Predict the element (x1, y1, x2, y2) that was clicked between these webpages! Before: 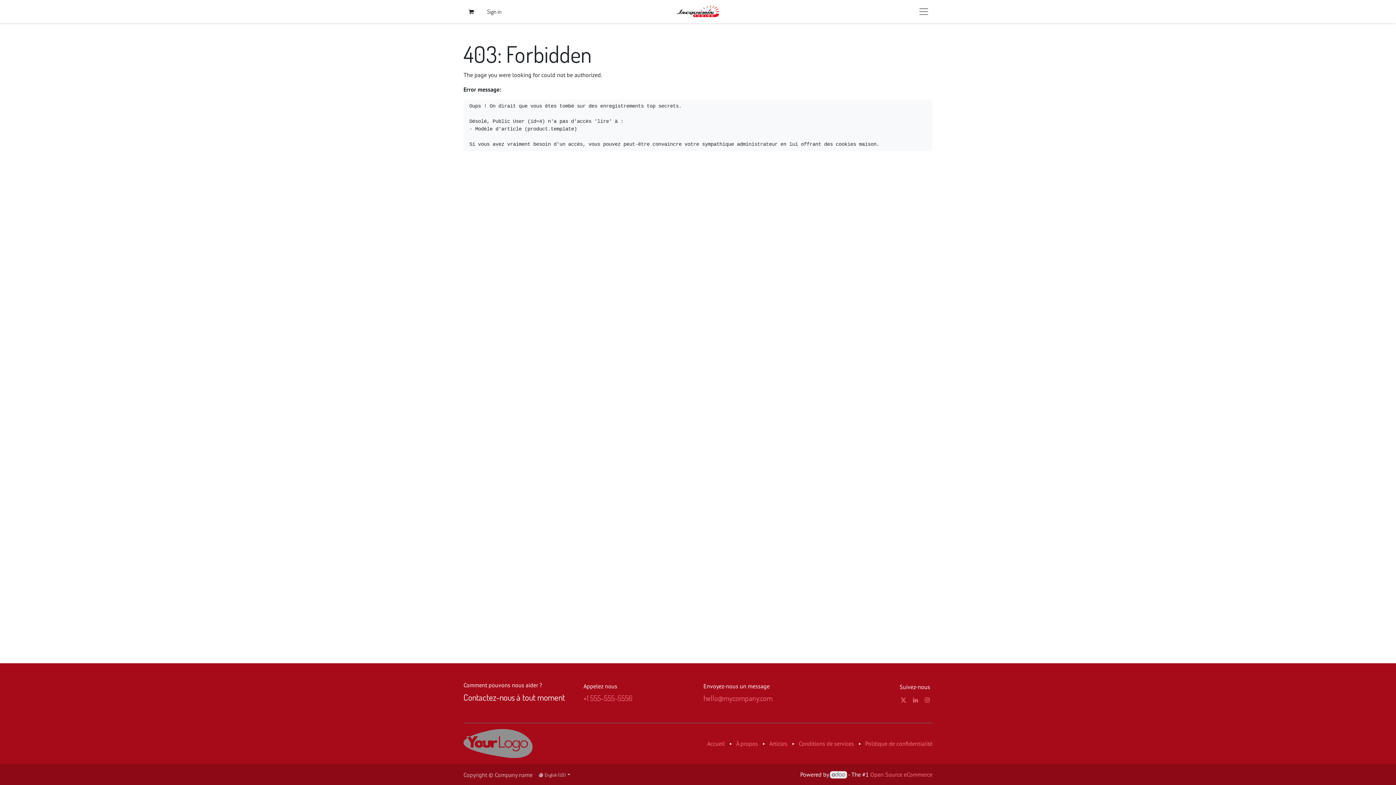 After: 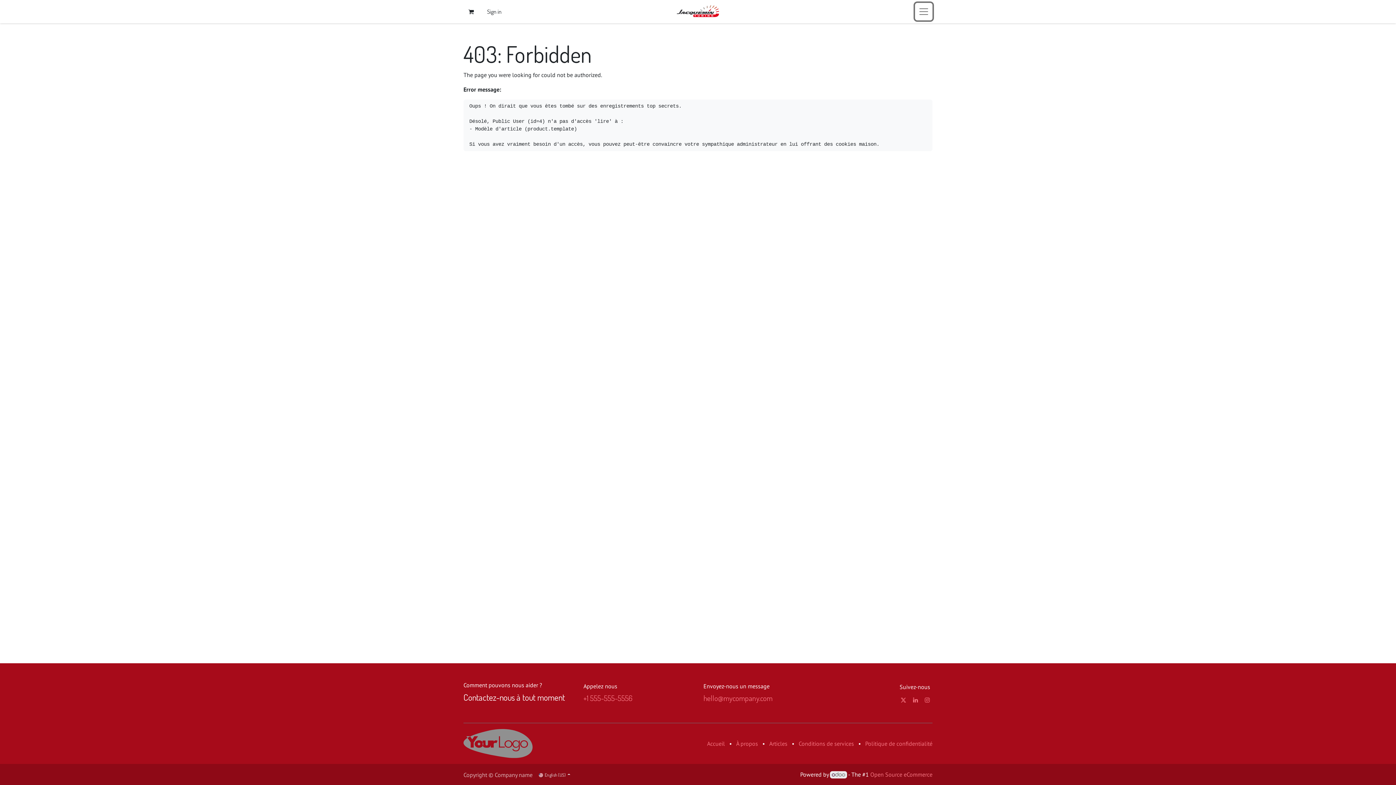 Action: bbox: (915, 2, 932, 20)